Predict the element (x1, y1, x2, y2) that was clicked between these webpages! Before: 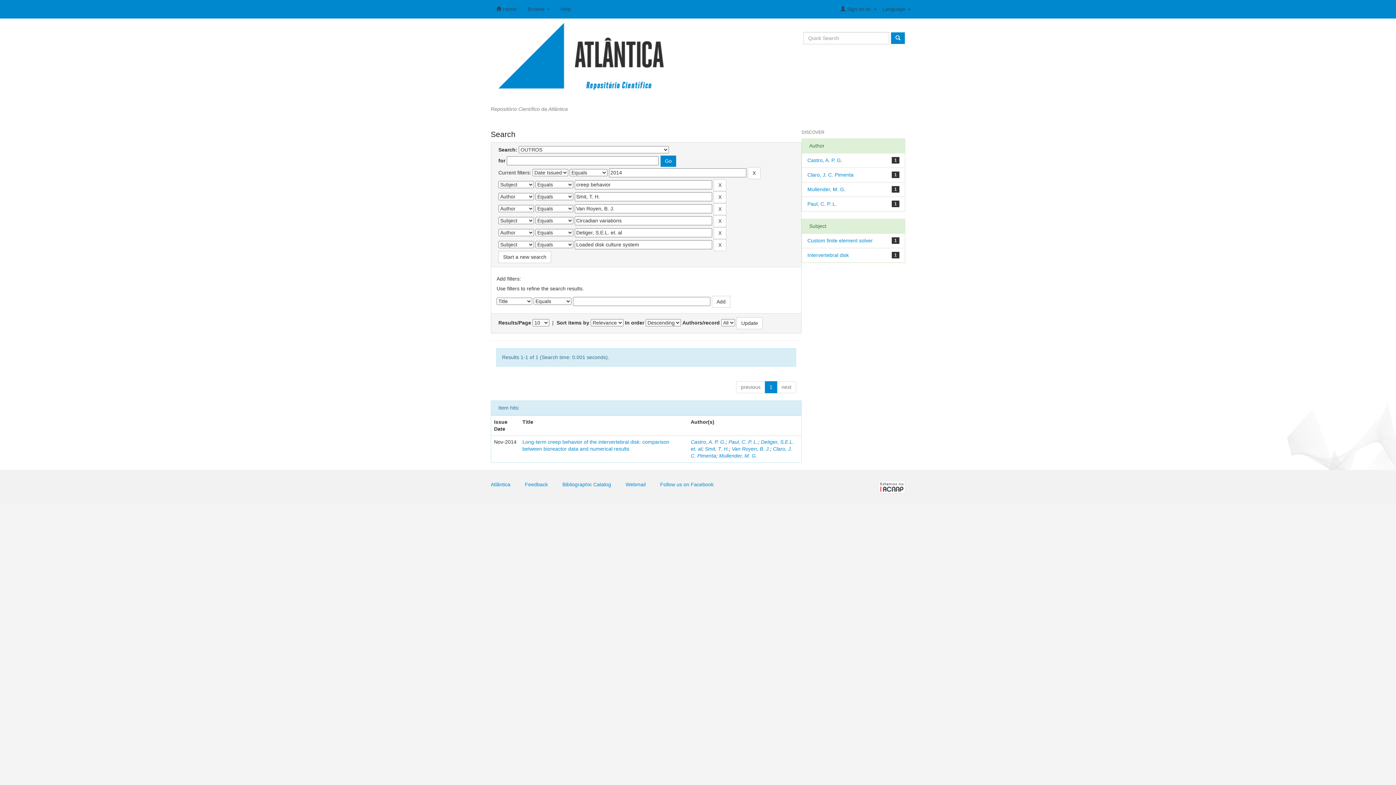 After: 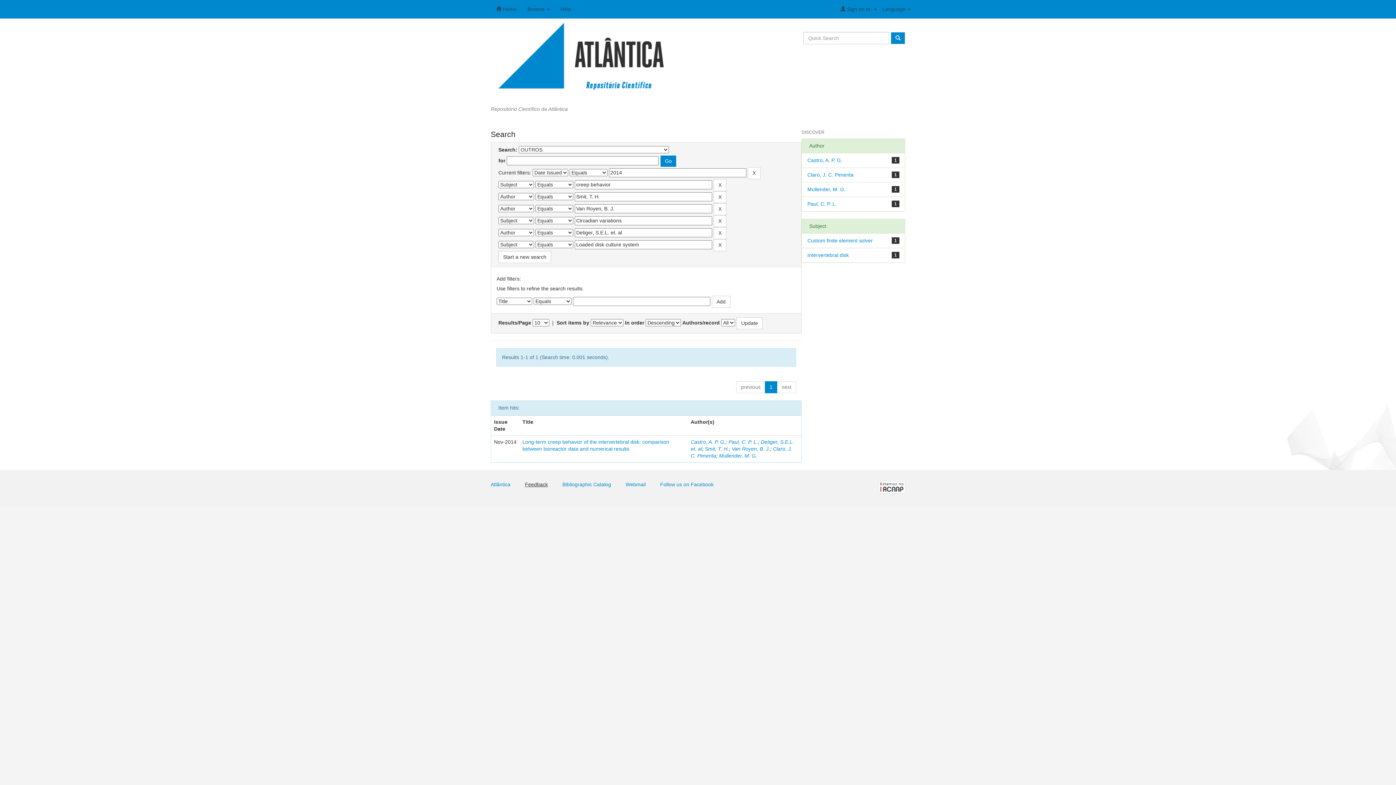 Action: bbox: (525, 481, 548, 487) label: Feedback